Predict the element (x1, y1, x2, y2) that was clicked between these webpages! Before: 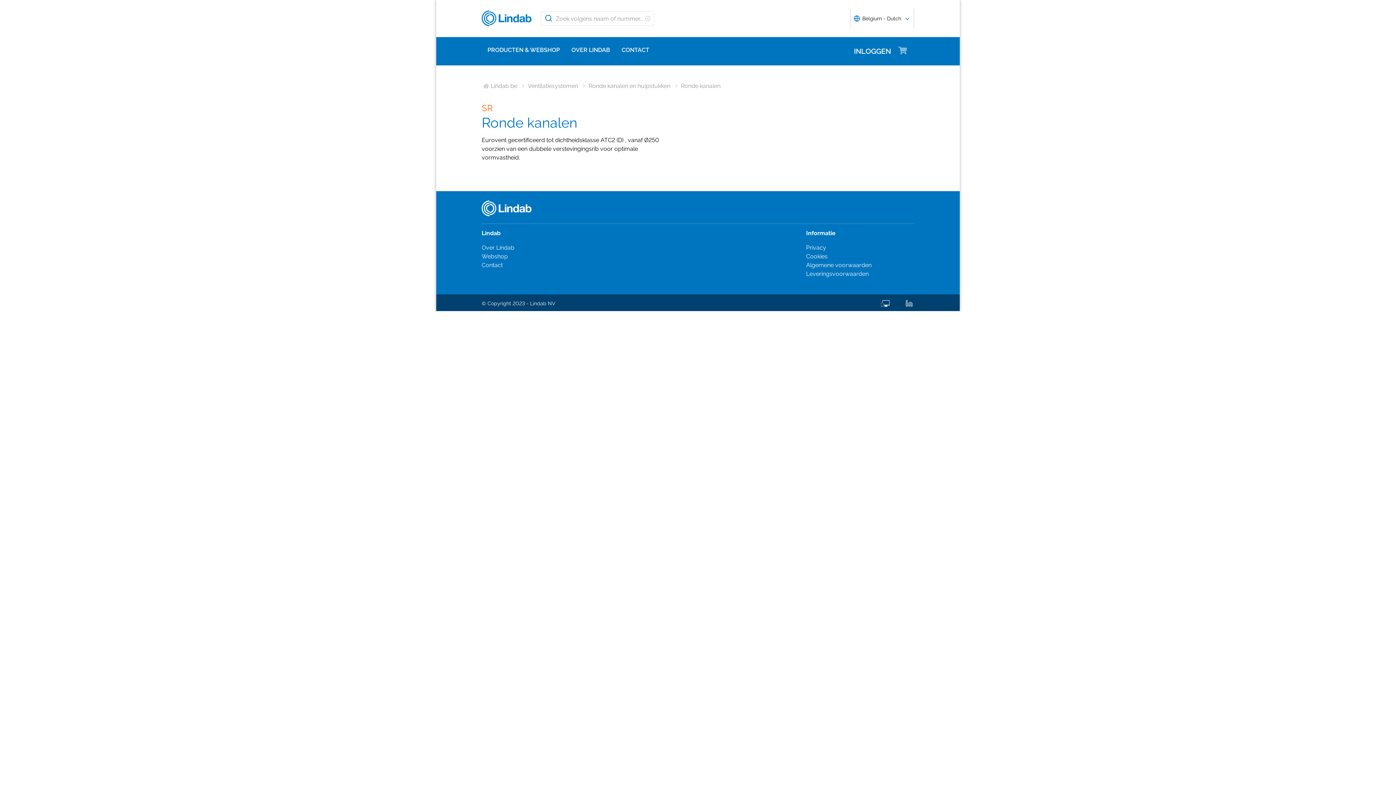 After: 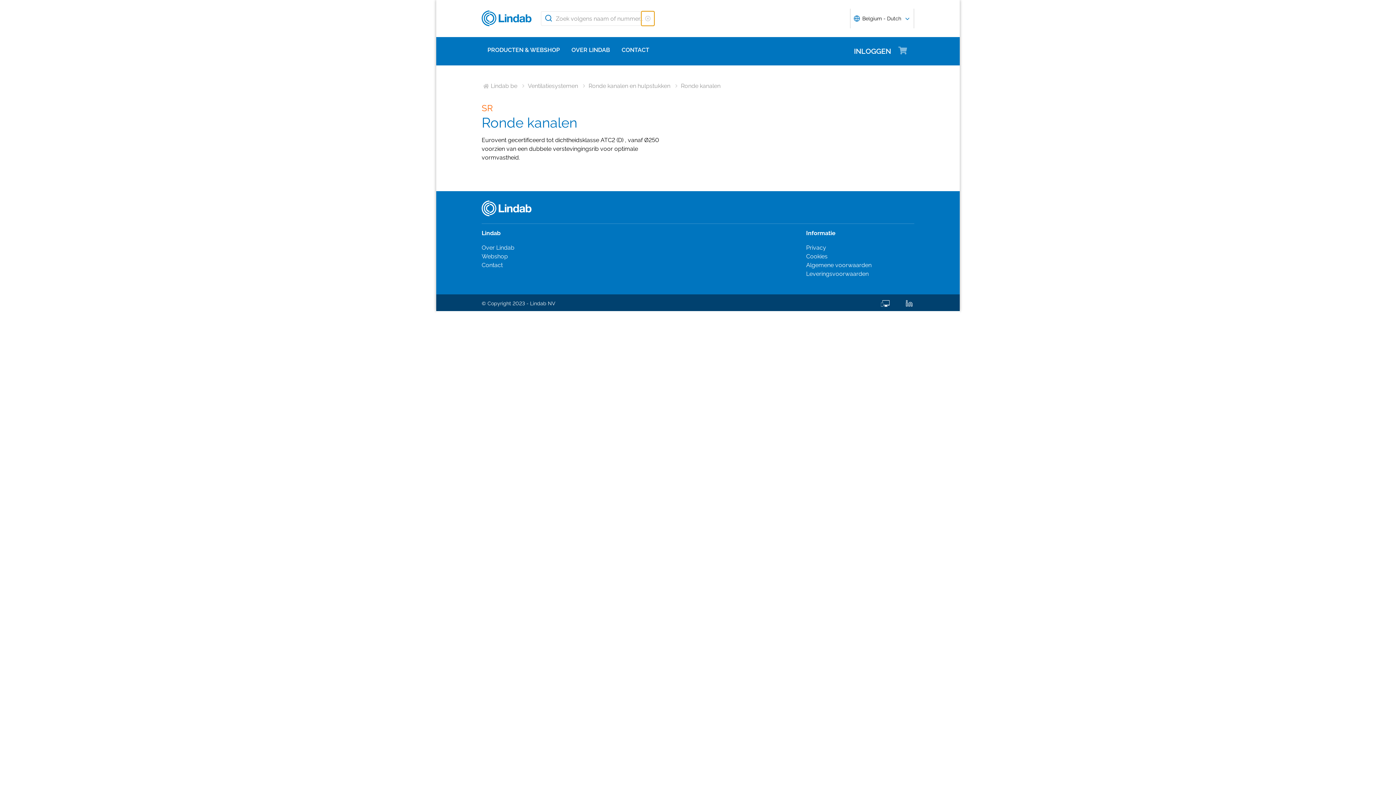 Action: bbox: (641, 11, 654, 25) label: Clear search phrase